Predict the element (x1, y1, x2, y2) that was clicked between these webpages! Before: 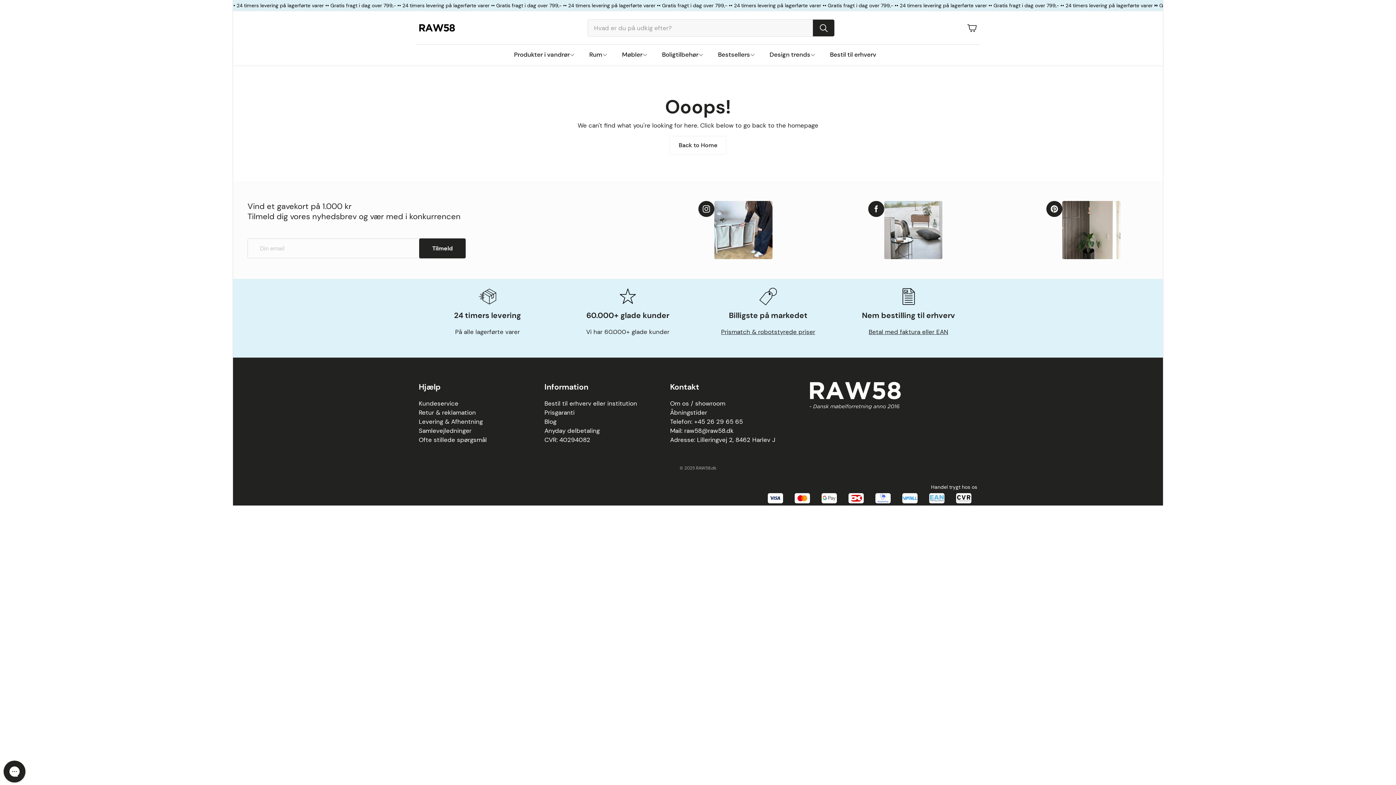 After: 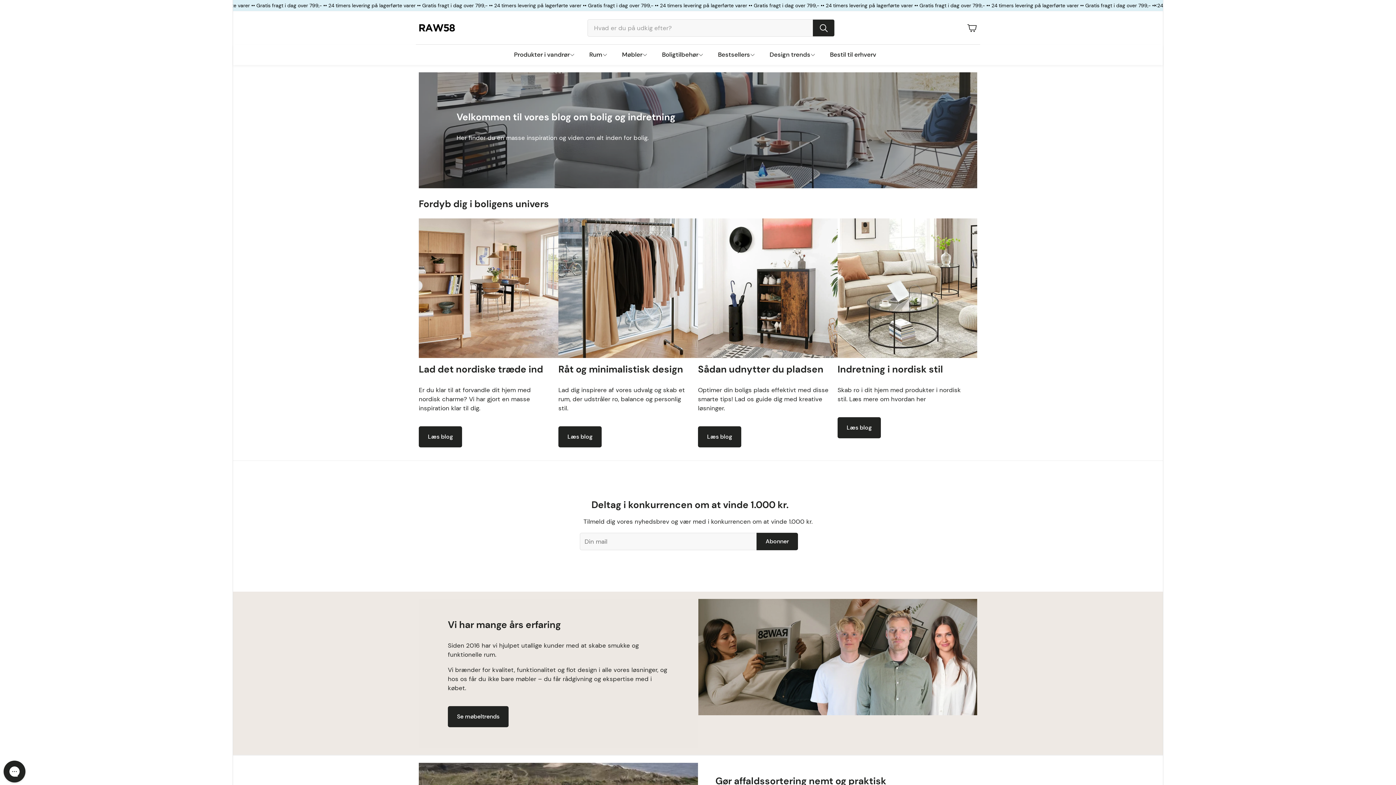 Action: label: Blog bbox: (544, 417, 556, 425)